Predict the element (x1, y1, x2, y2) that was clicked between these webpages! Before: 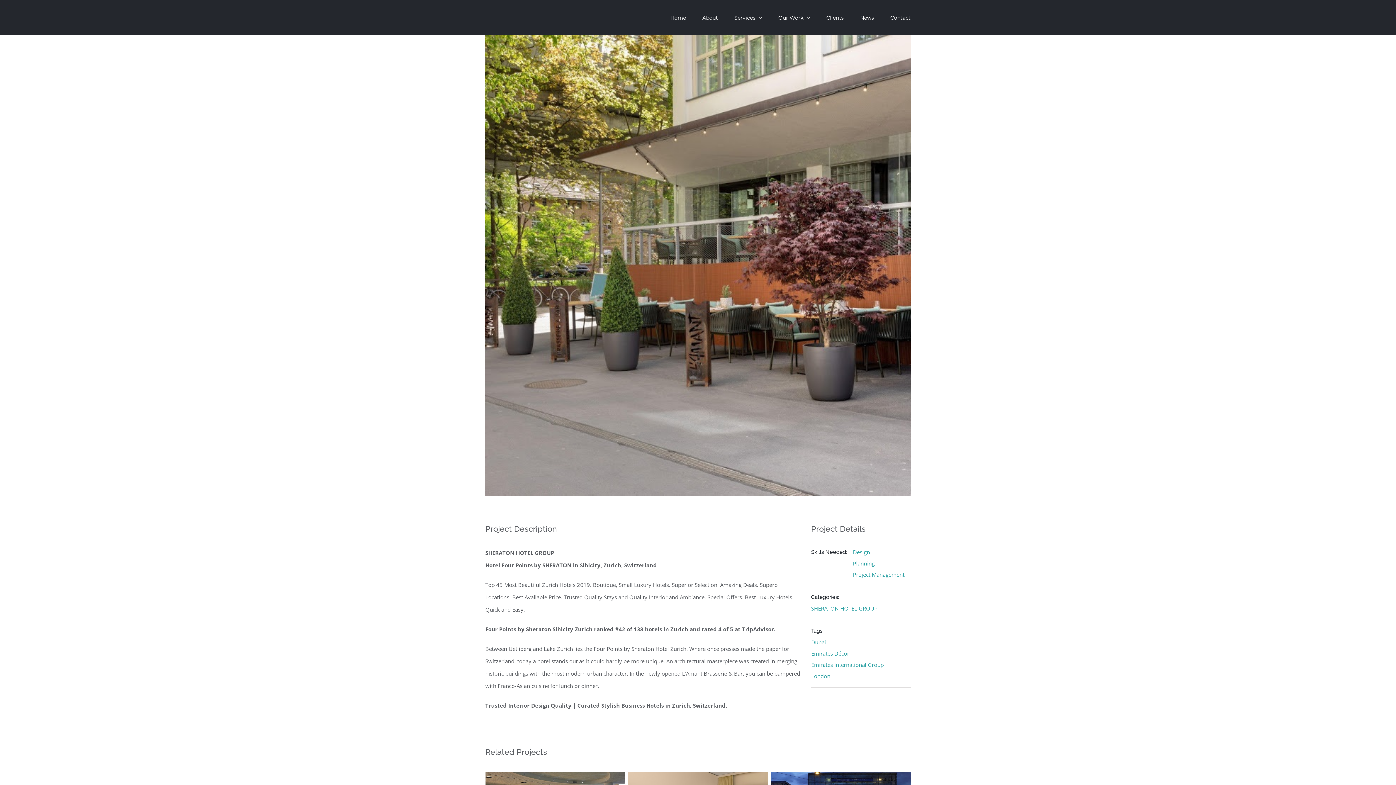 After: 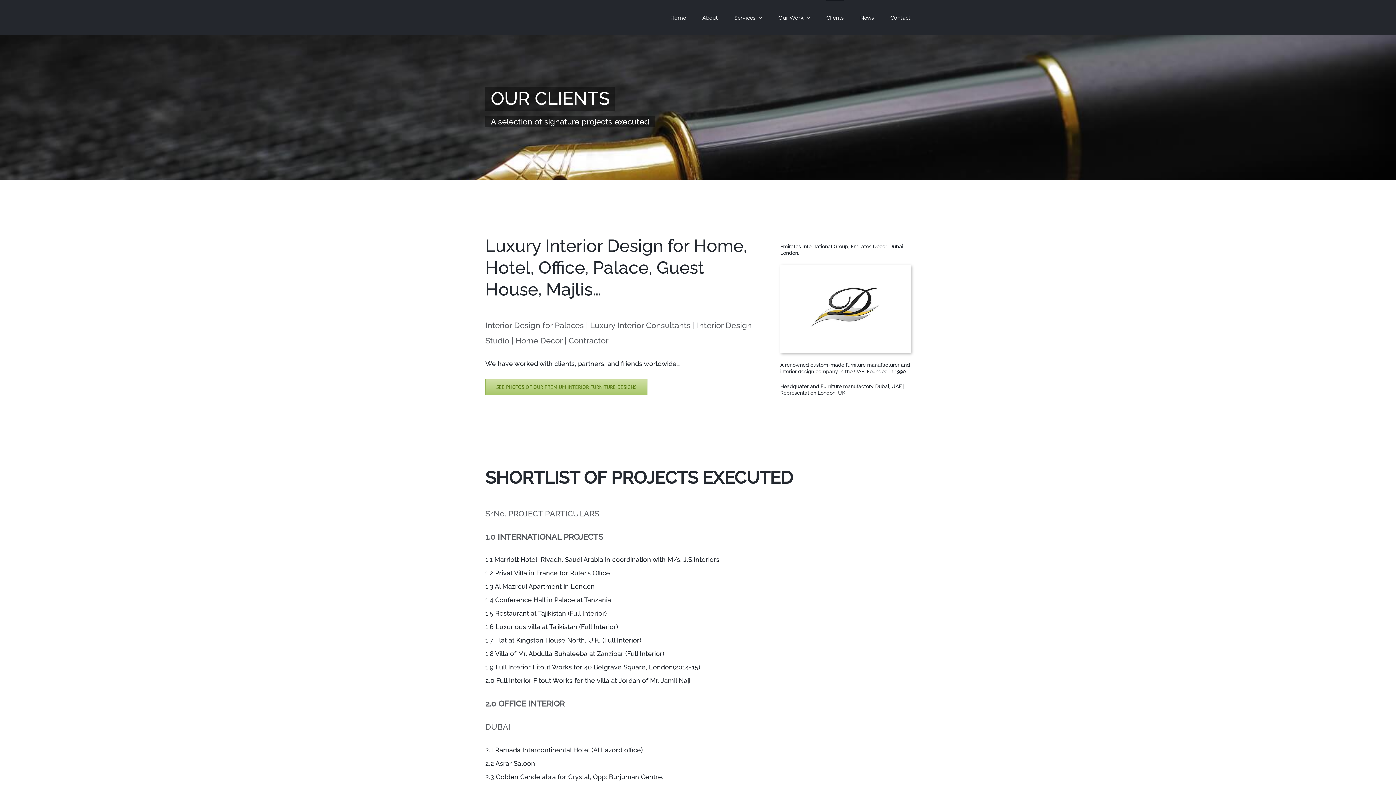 Action: bbox: (826, 0, 844, 34) label: Clients